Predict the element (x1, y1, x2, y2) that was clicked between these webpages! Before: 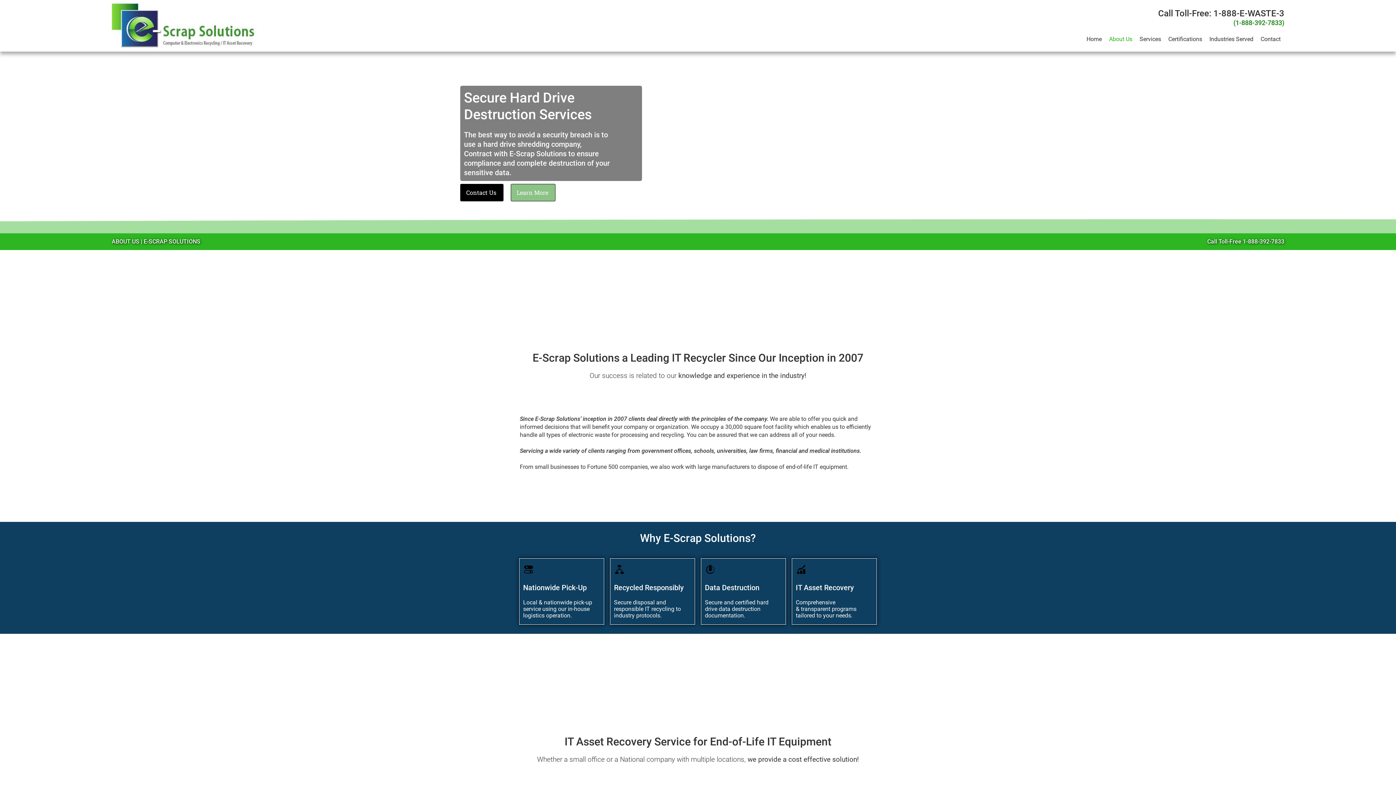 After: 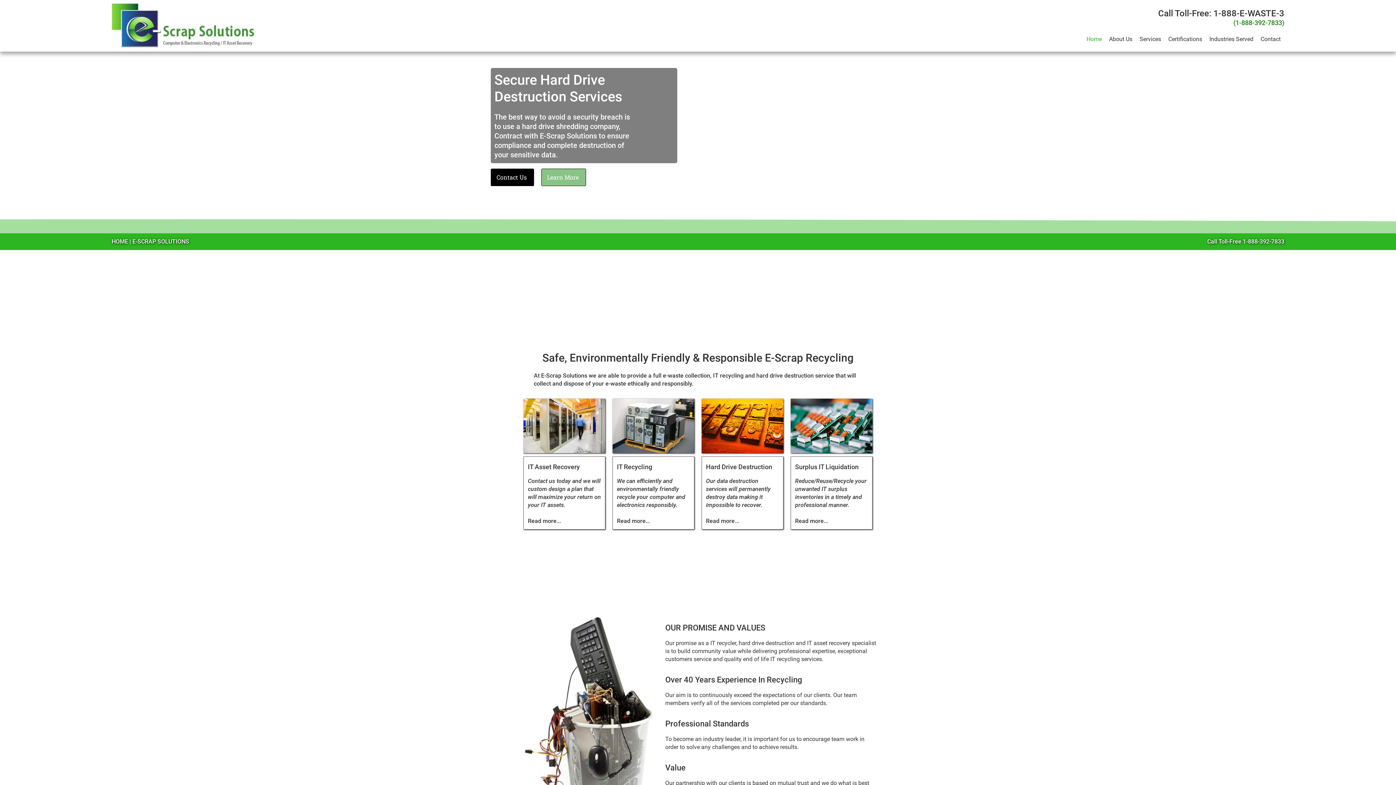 Action: bbox: (111, 0, 257, 51)